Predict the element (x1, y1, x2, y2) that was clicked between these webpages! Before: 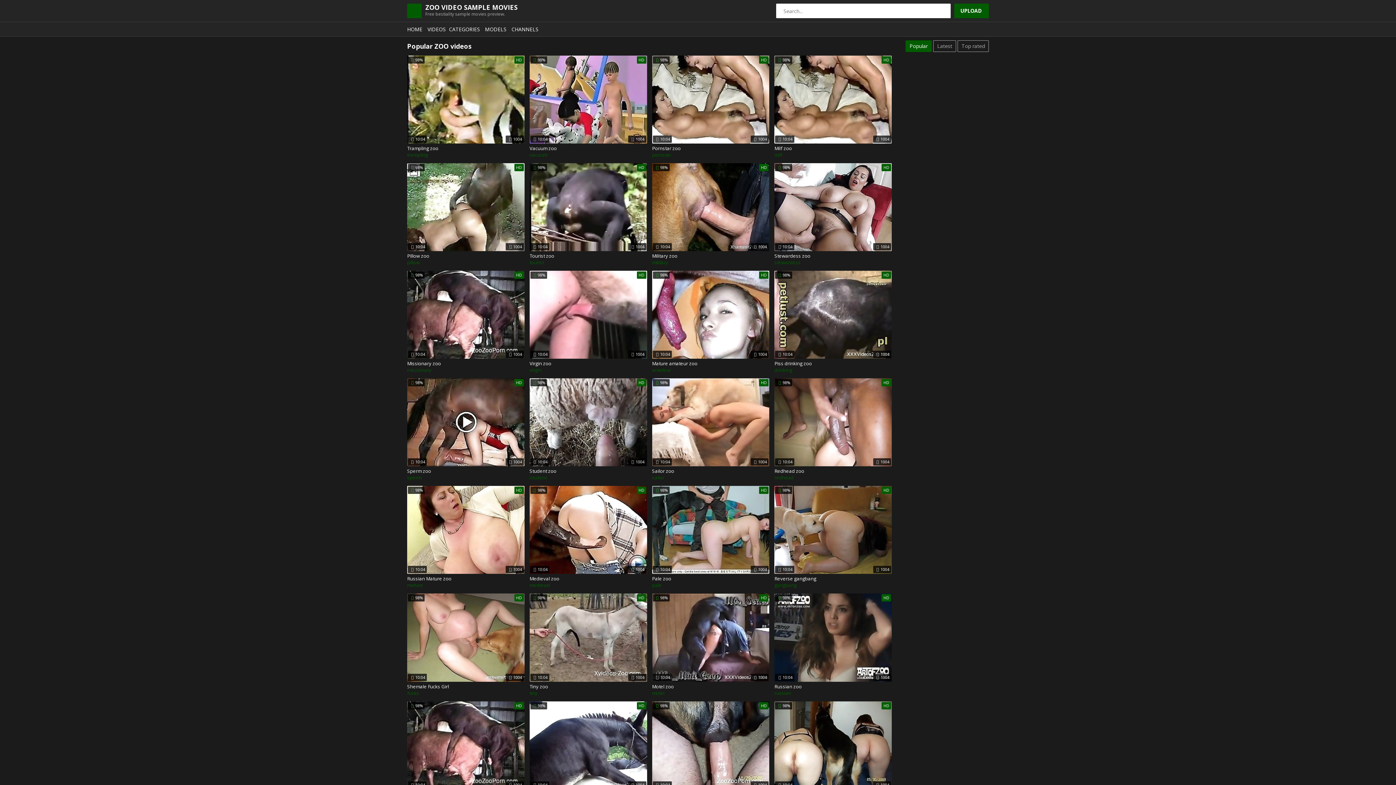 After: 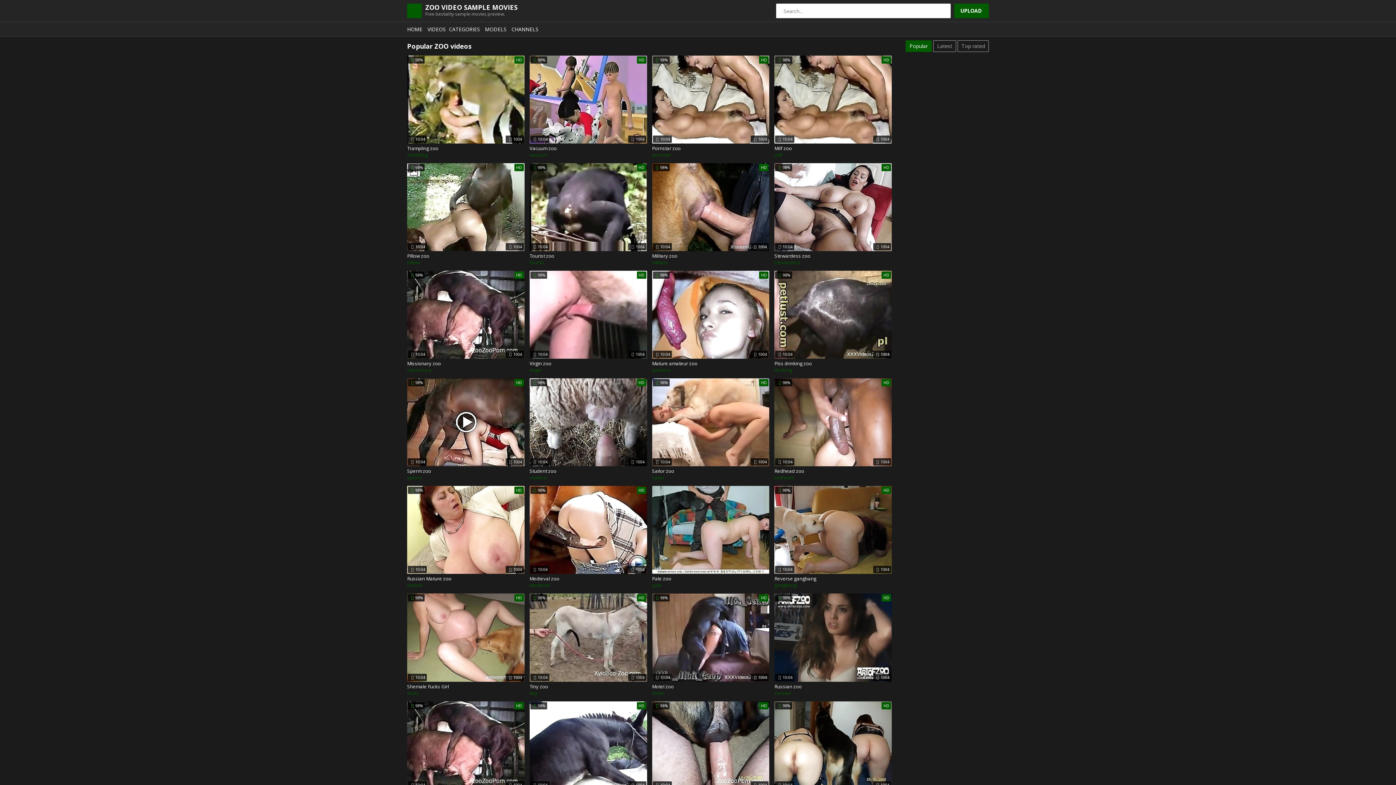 Action: label: Pale zoo bbox: (652, 575, 769, 582)